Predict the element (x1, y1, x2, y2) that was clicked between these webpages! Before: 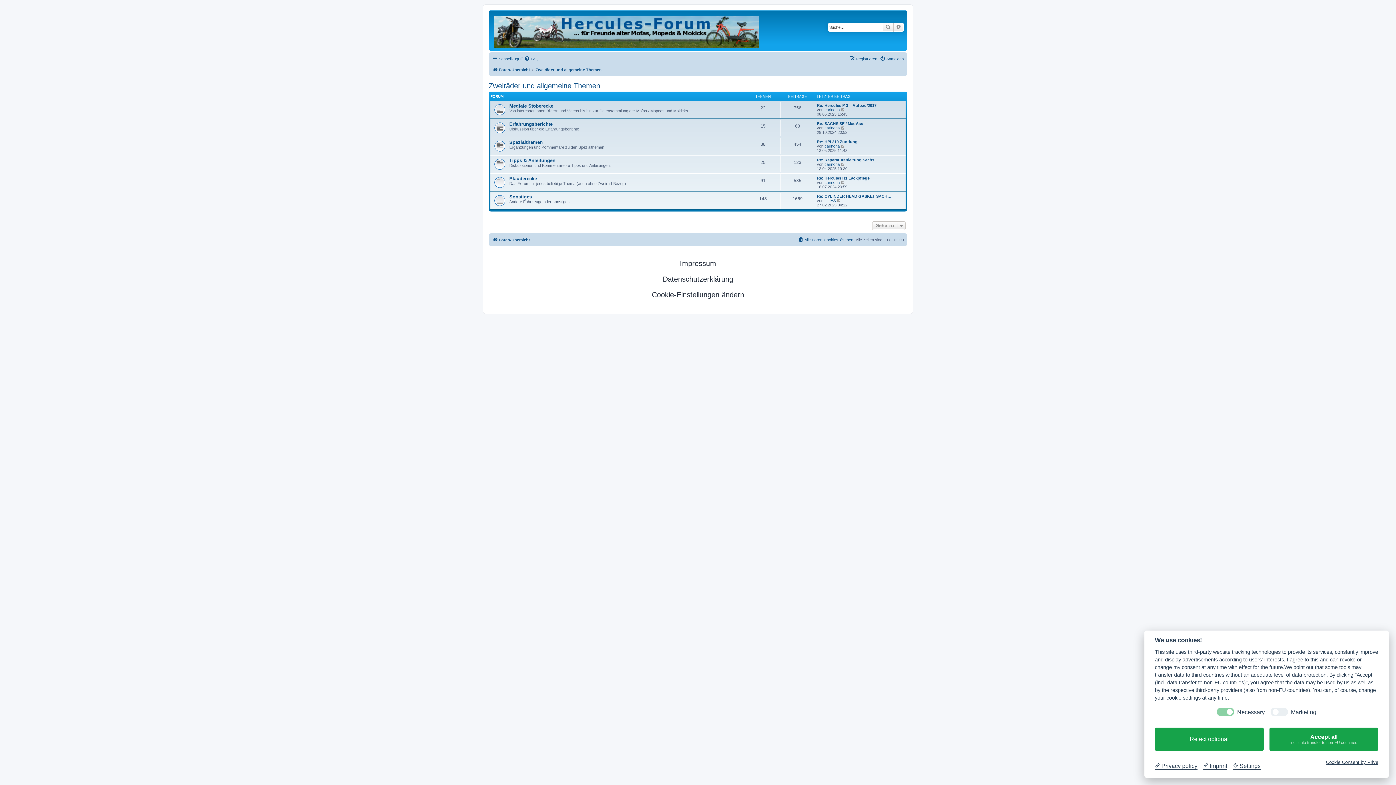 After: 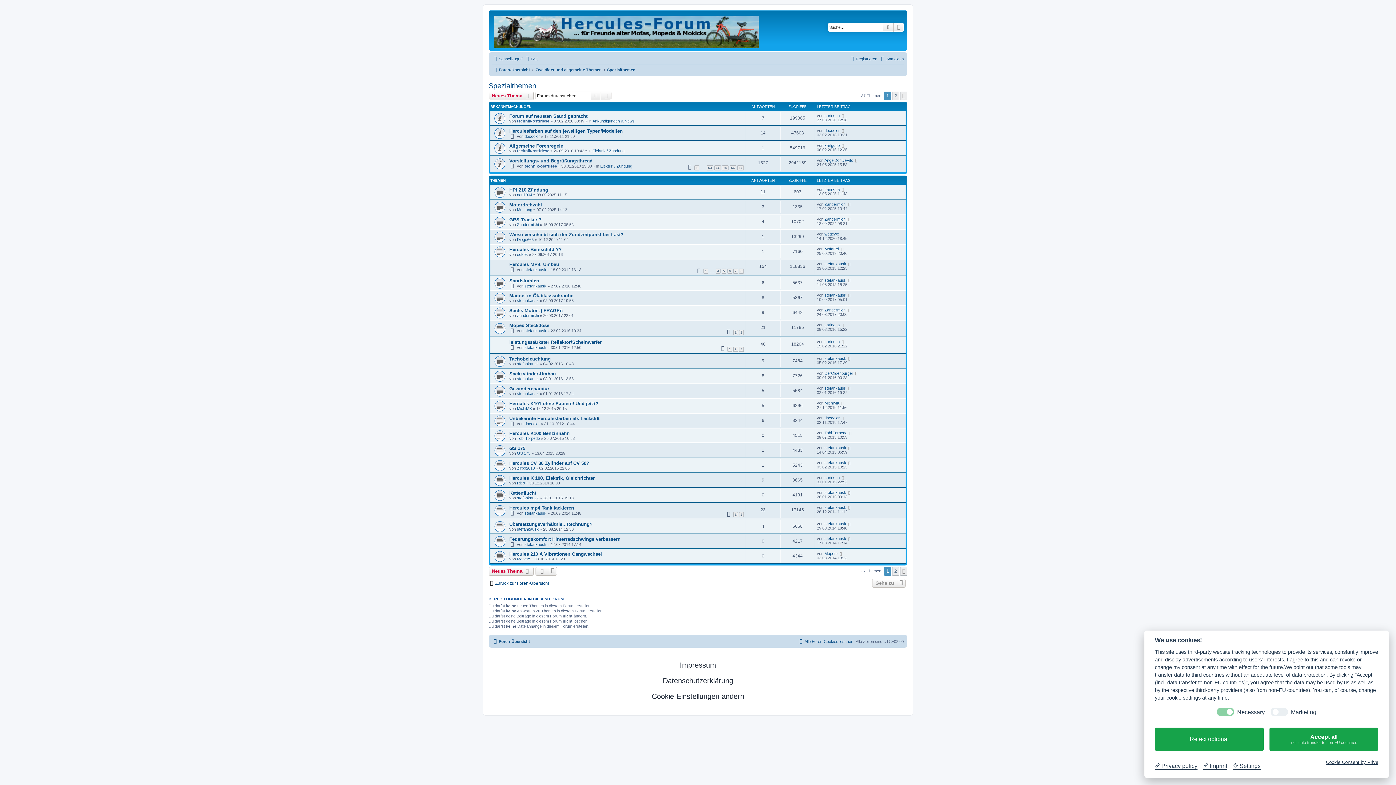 Action: bbox: (509, 139, 542, 145) label: Spezialthemen